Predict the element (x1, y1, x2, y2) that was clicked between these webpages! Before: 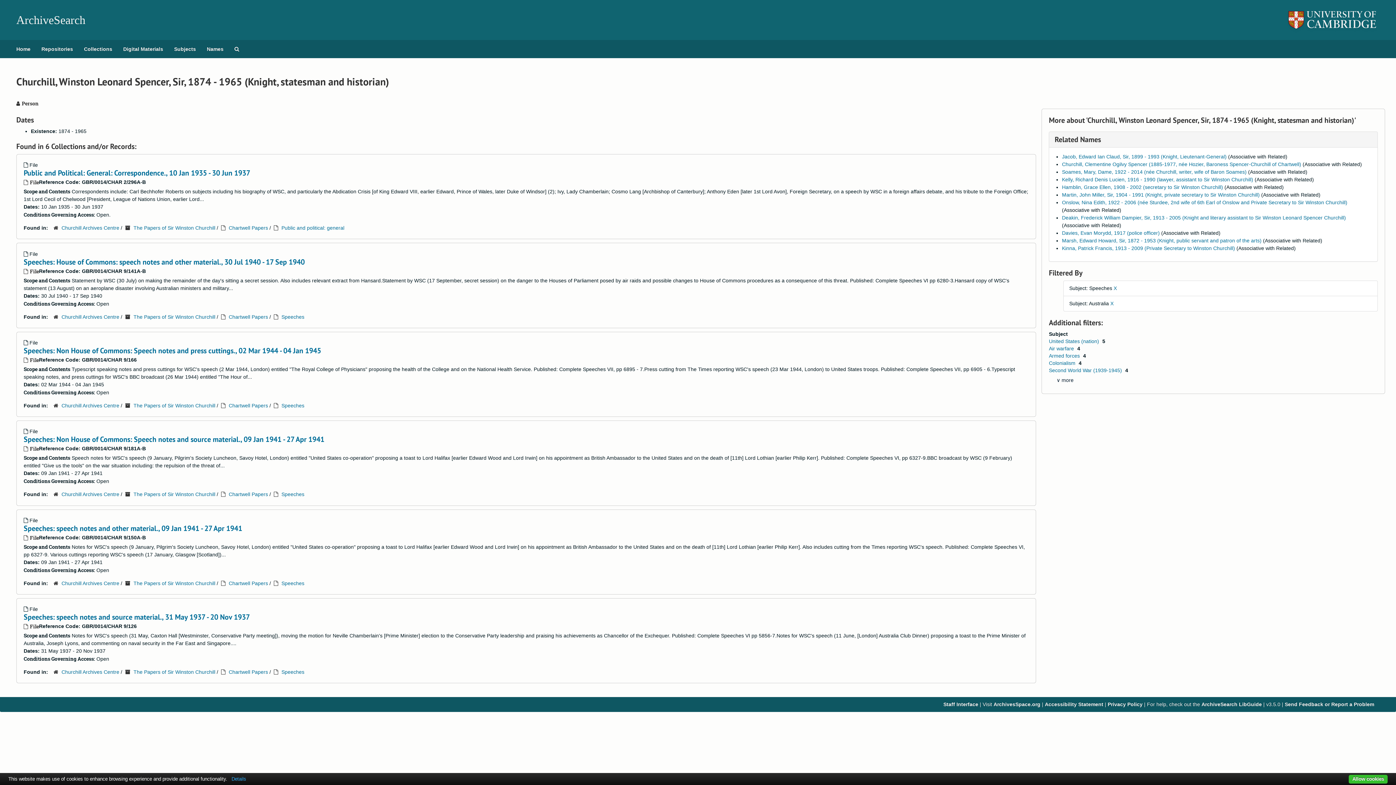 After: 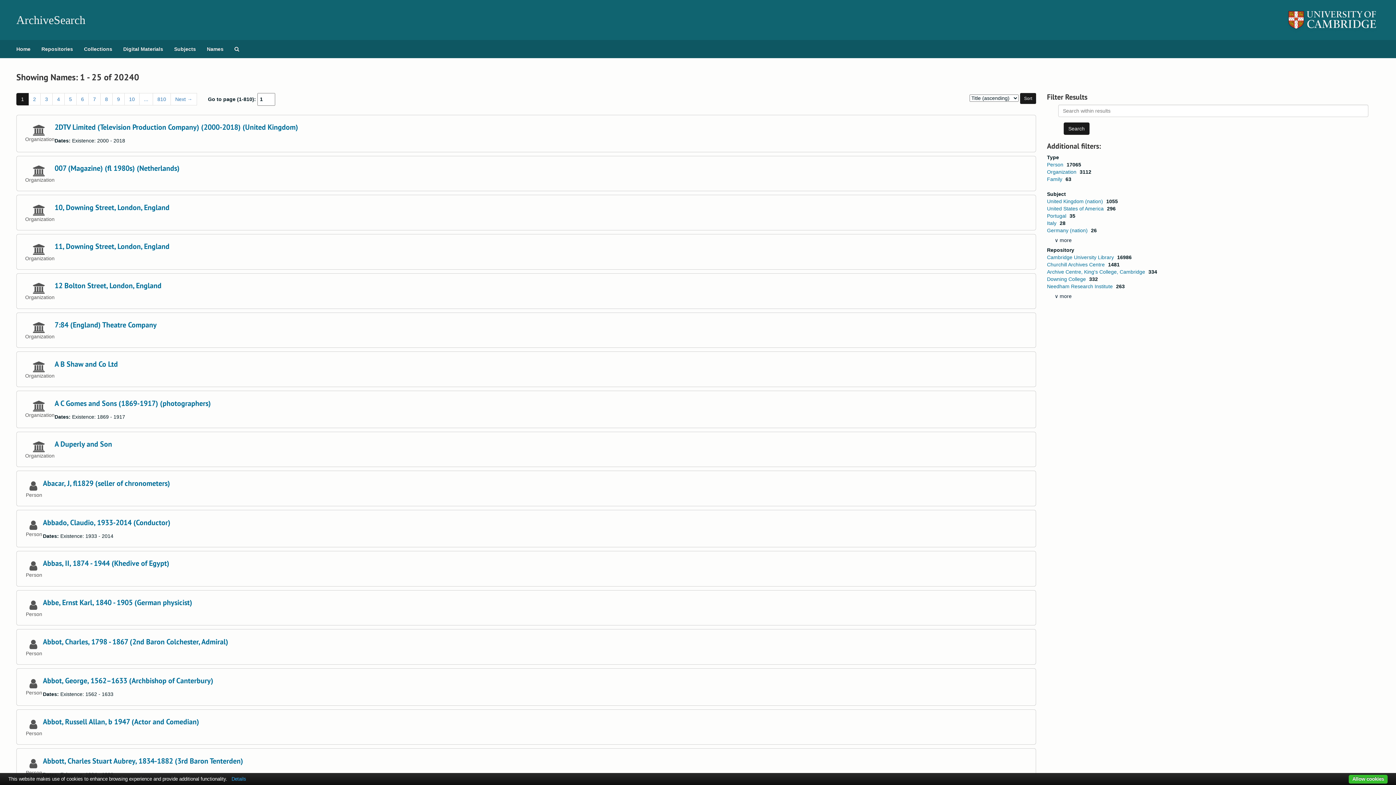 Action: bbox: (201, 40, 229, 58) label: Names